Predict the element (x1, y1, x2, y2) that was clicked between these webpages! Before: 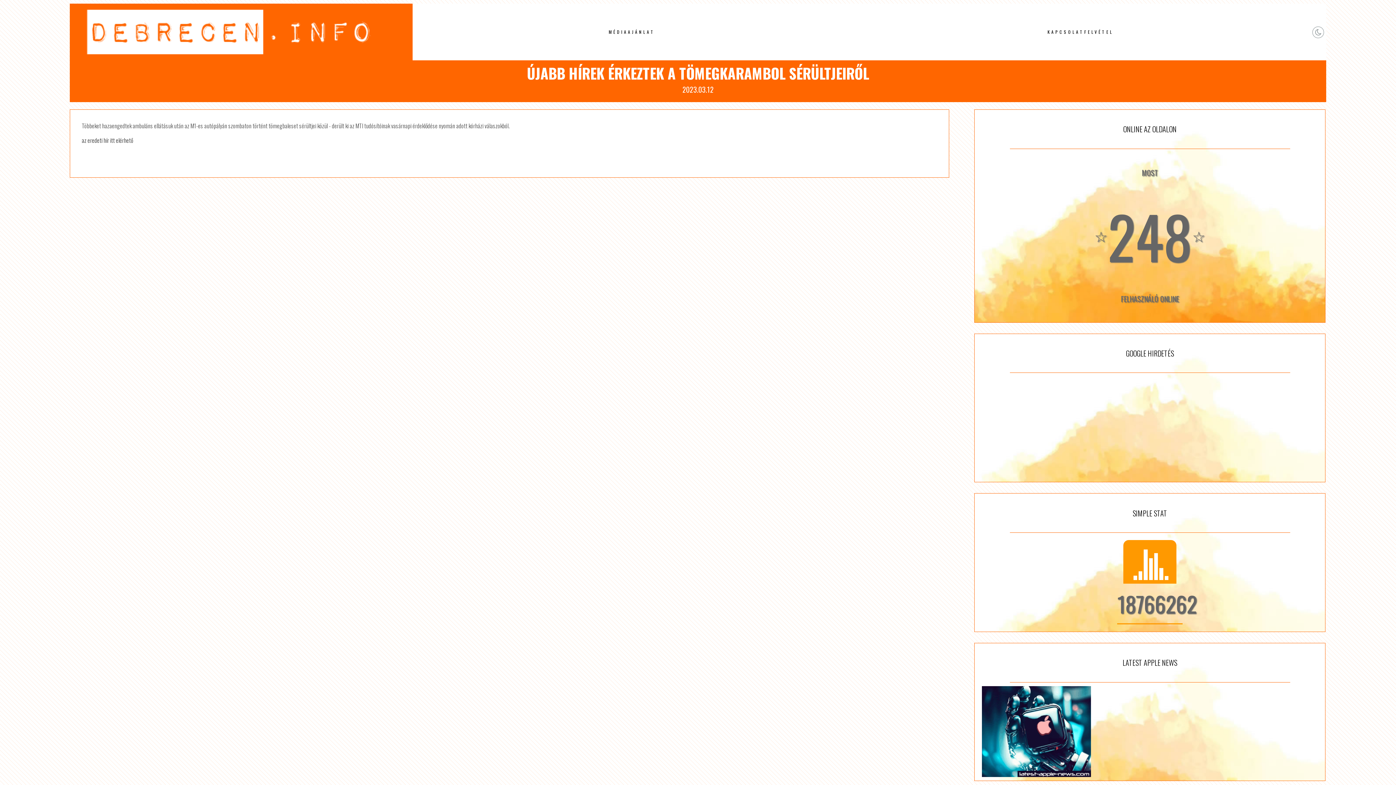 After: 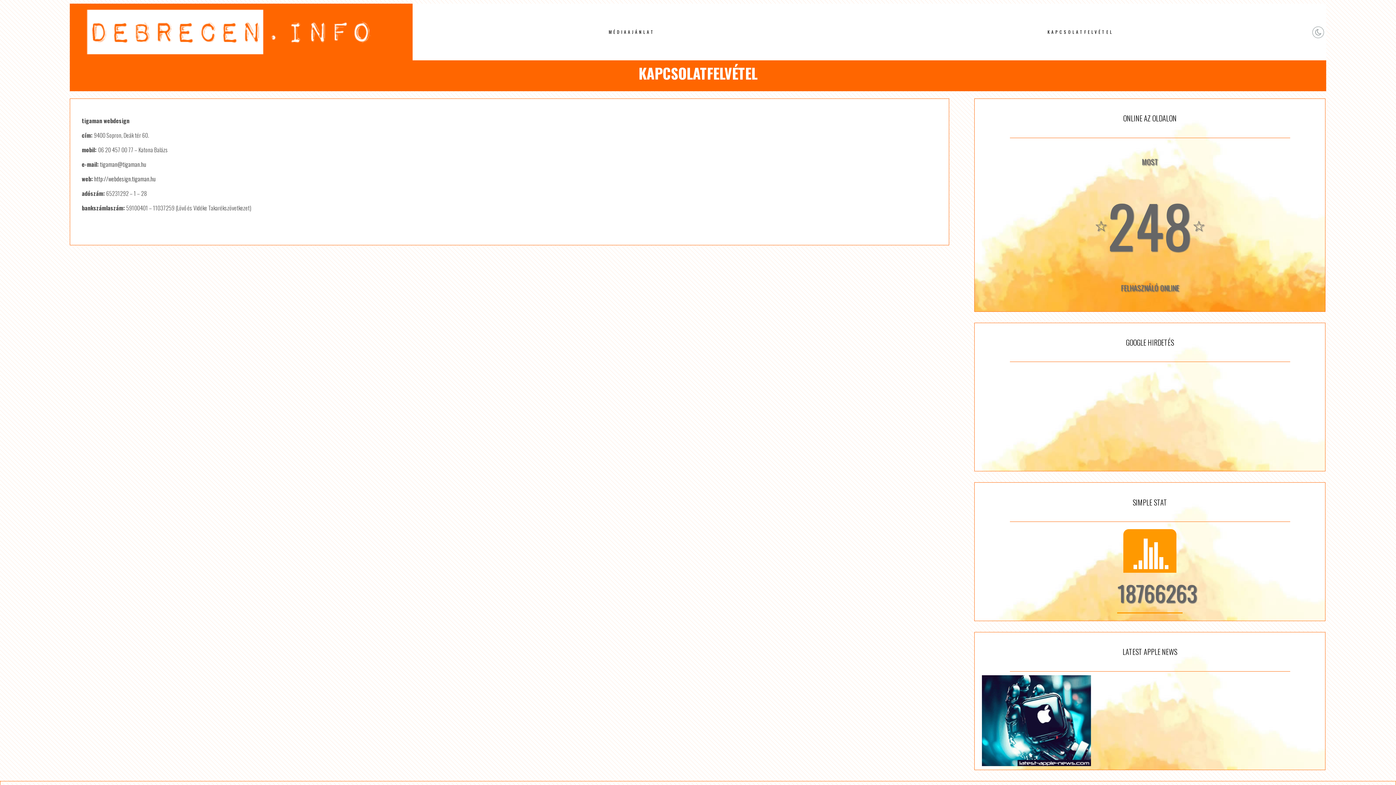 Action: bbox: (1044, 25, 1117, 38) label: KAPCSOLATFELVÉTEL